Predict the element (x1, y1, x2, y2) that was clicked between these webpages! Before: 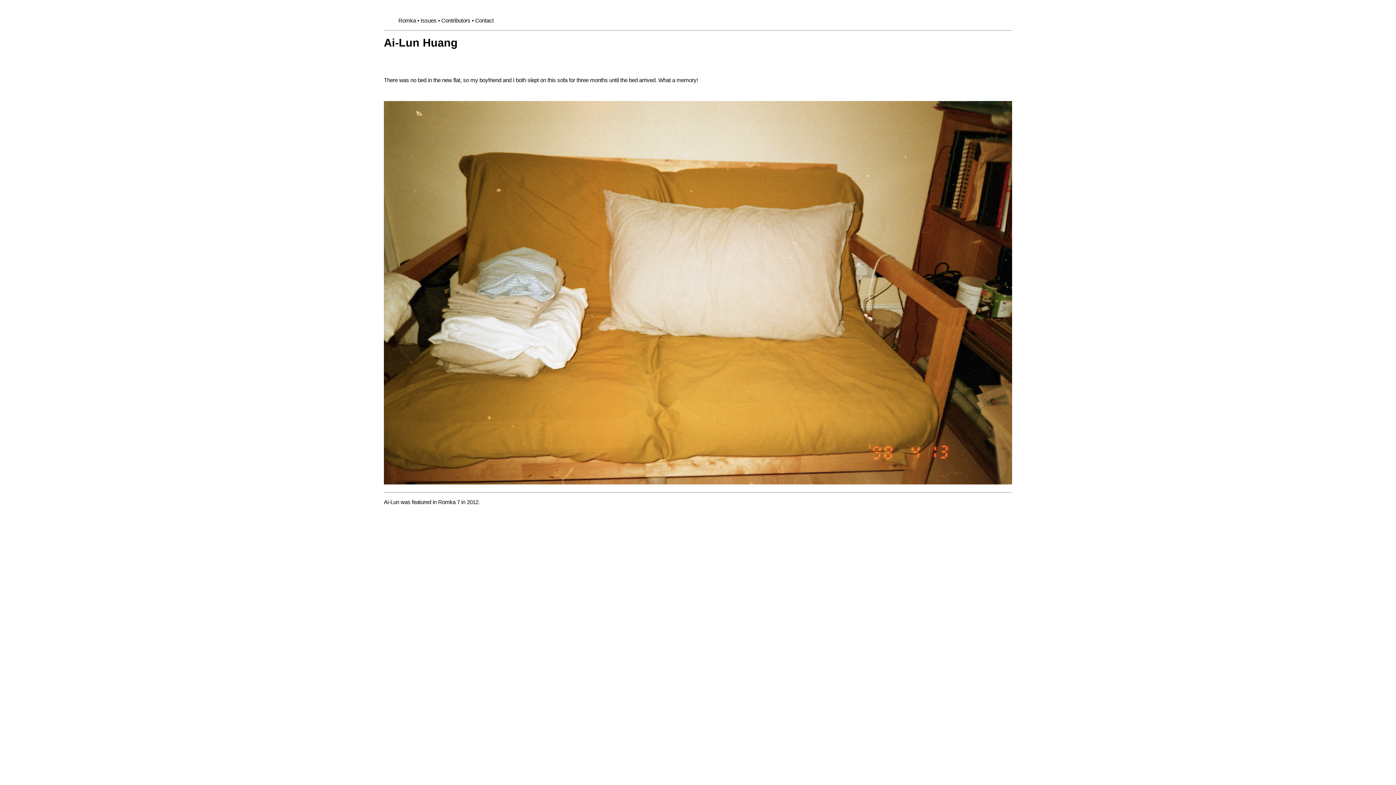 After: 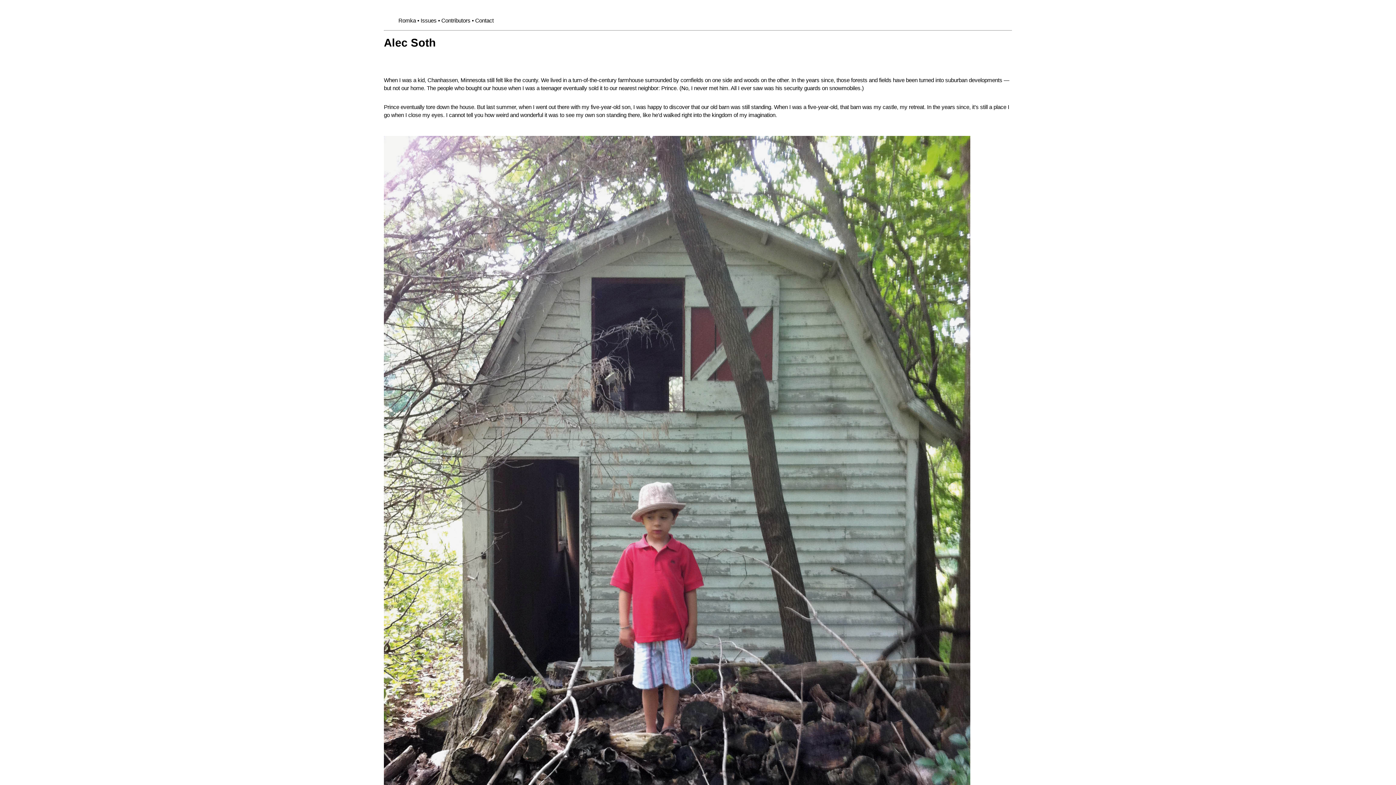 Action: bbox: (384, 485, 1012, 491)